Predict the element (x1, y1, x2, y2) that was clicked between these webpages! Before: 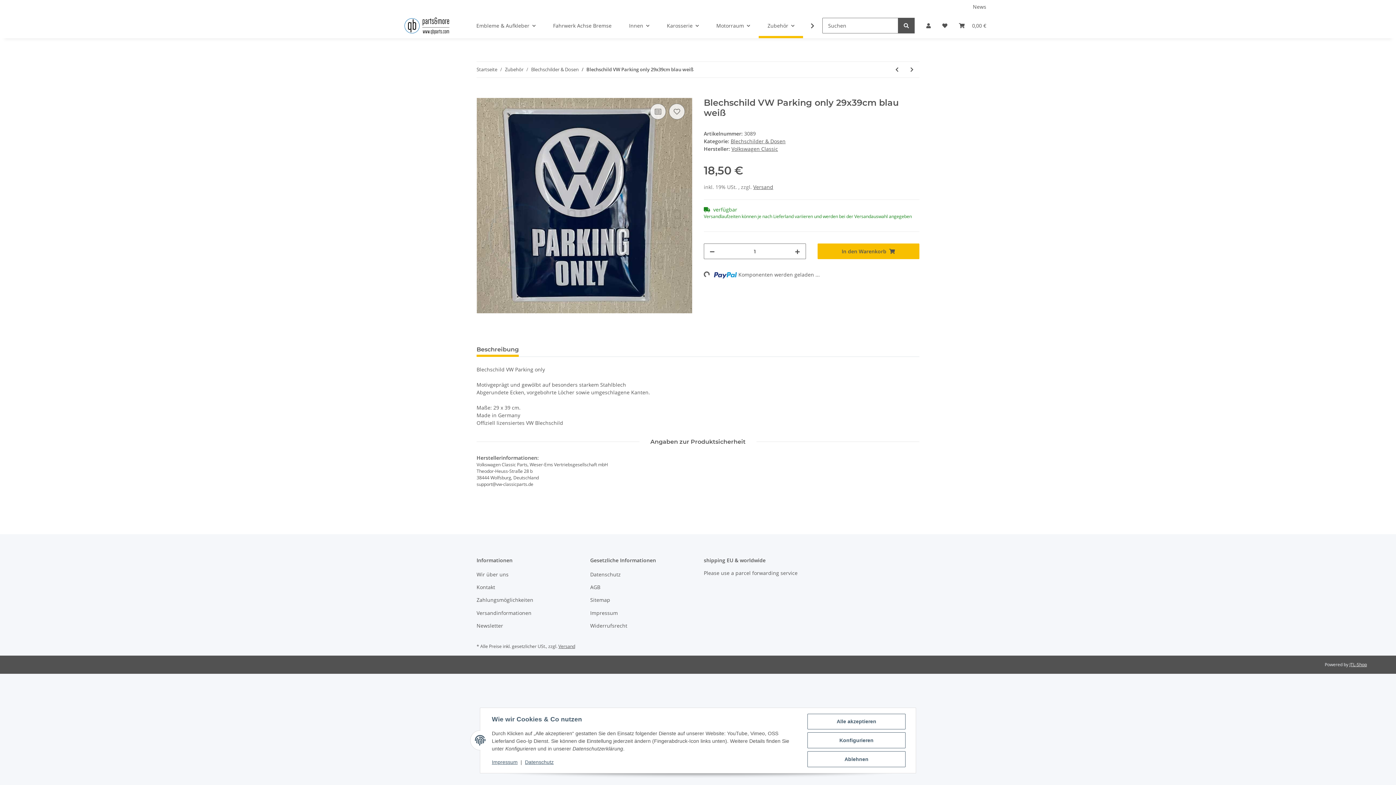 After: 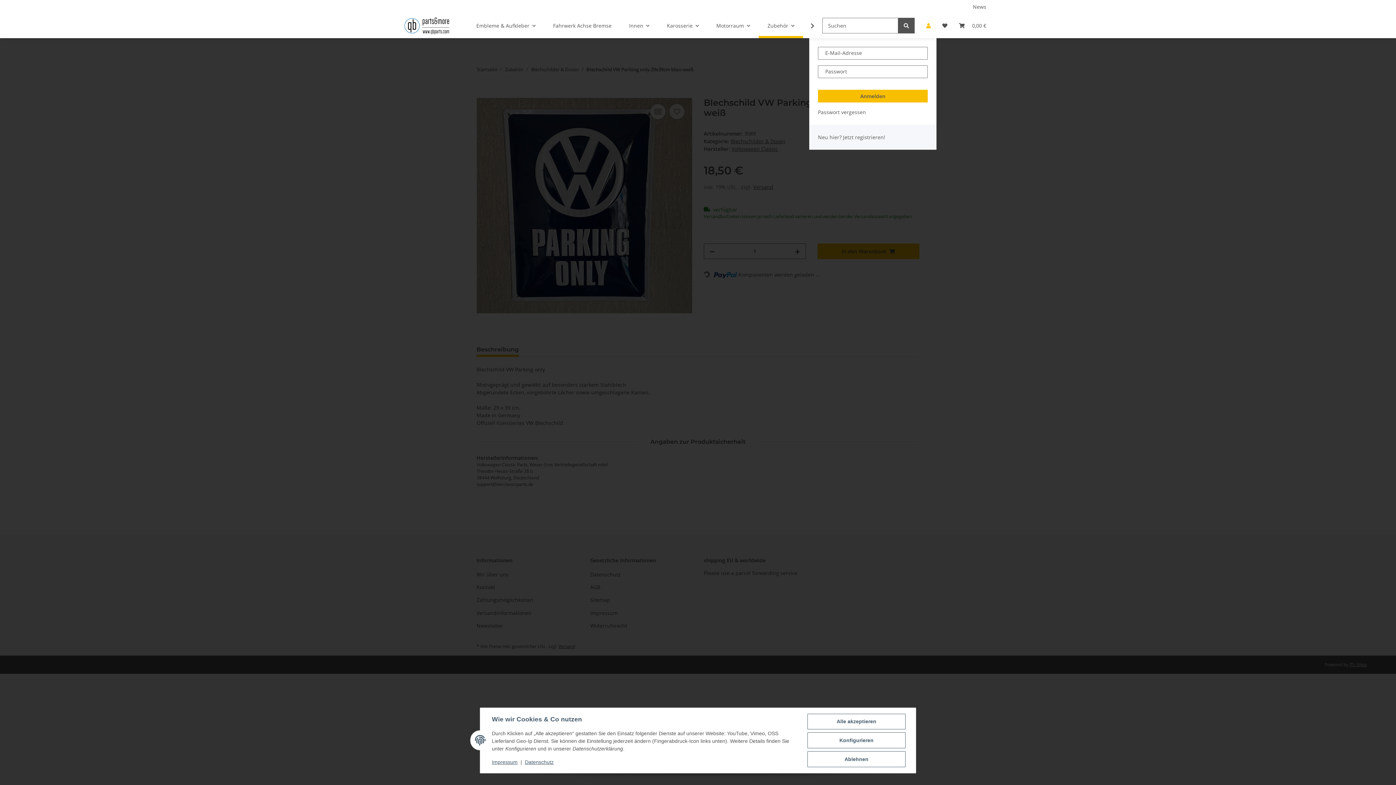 Action: bbox: (920, 13, 936, 38) label: Mein Konto